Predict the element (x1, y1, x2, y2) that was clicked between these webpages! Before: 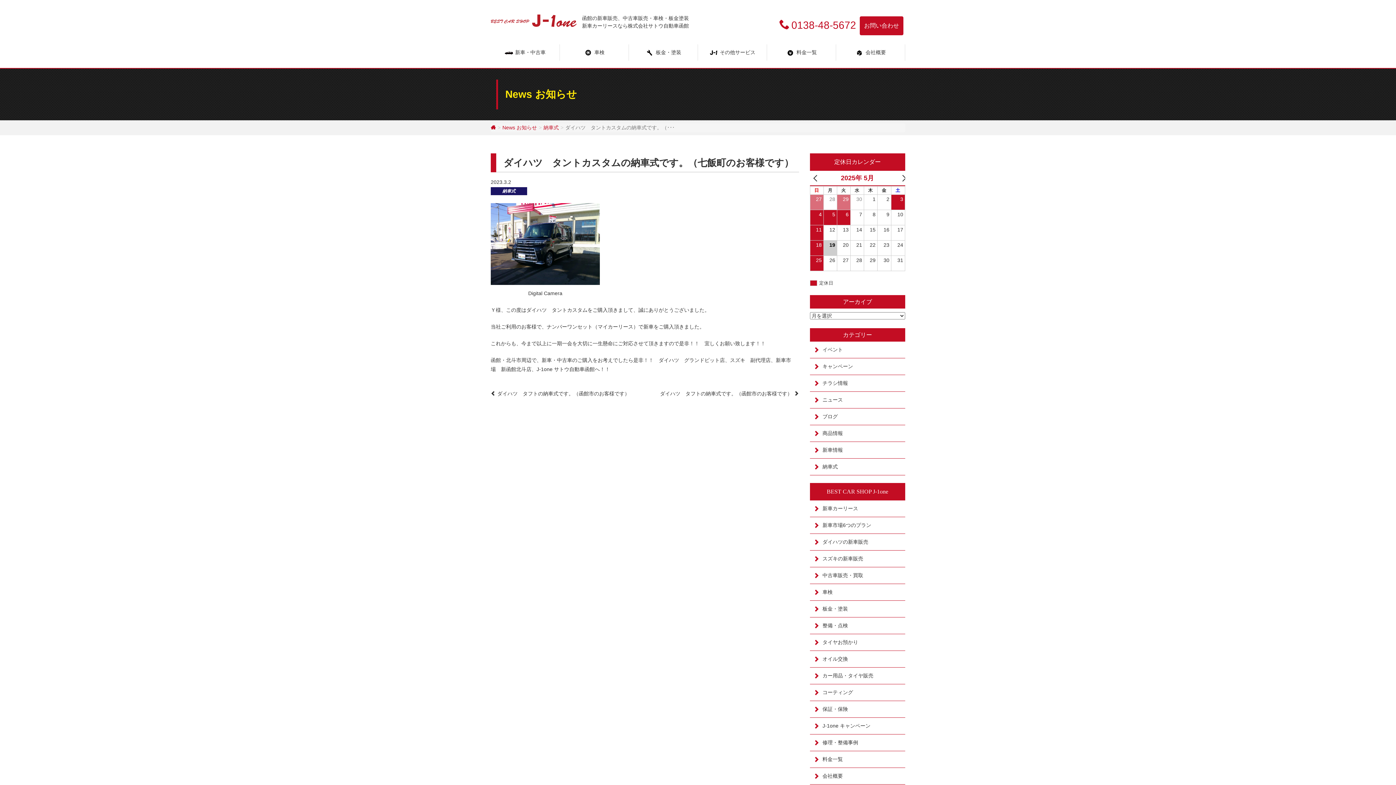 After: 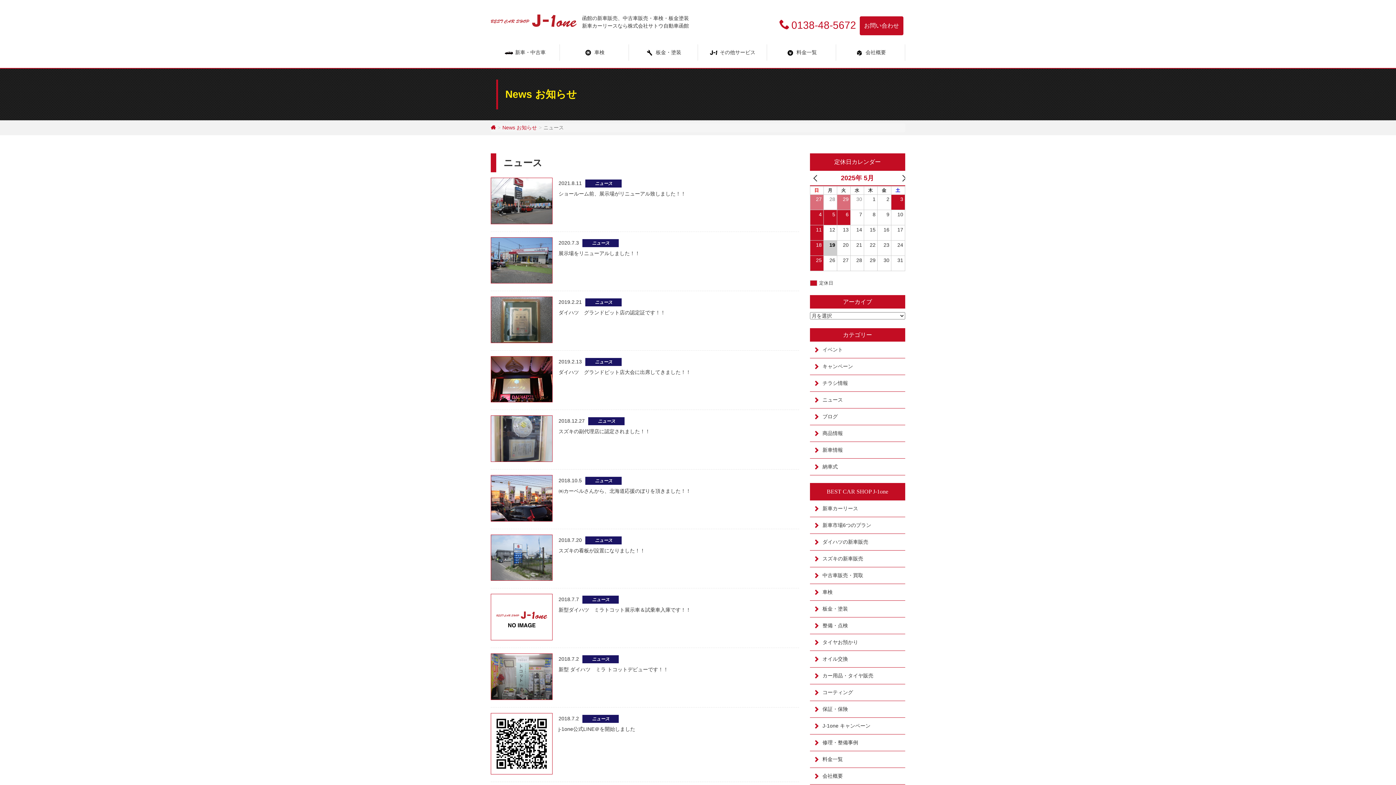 Action: label: ニュース bbox: (810, 392, 905, 408)